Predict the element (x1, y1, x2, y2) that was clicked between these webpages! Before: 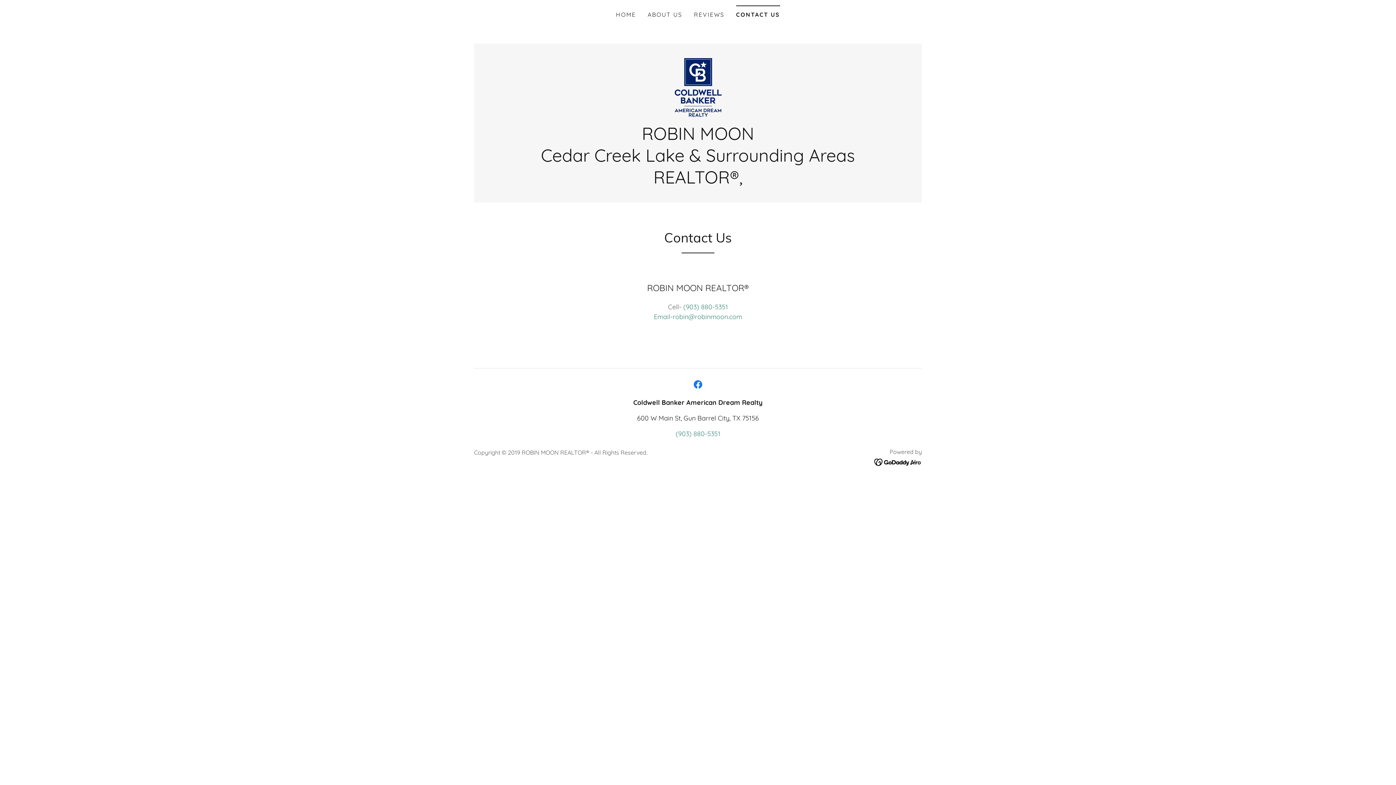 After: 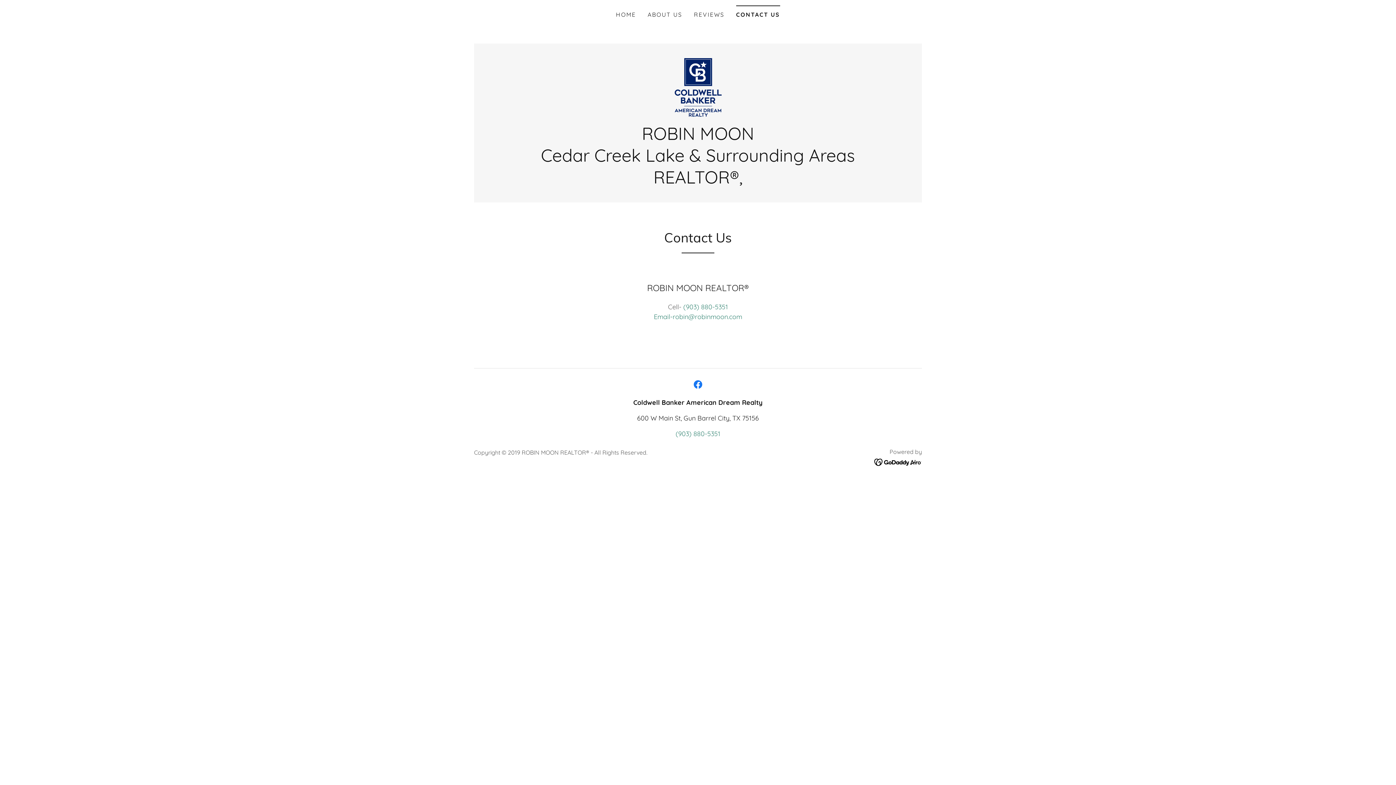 Action: bbox: (736, 5, 780, 18) label: CONTACT US